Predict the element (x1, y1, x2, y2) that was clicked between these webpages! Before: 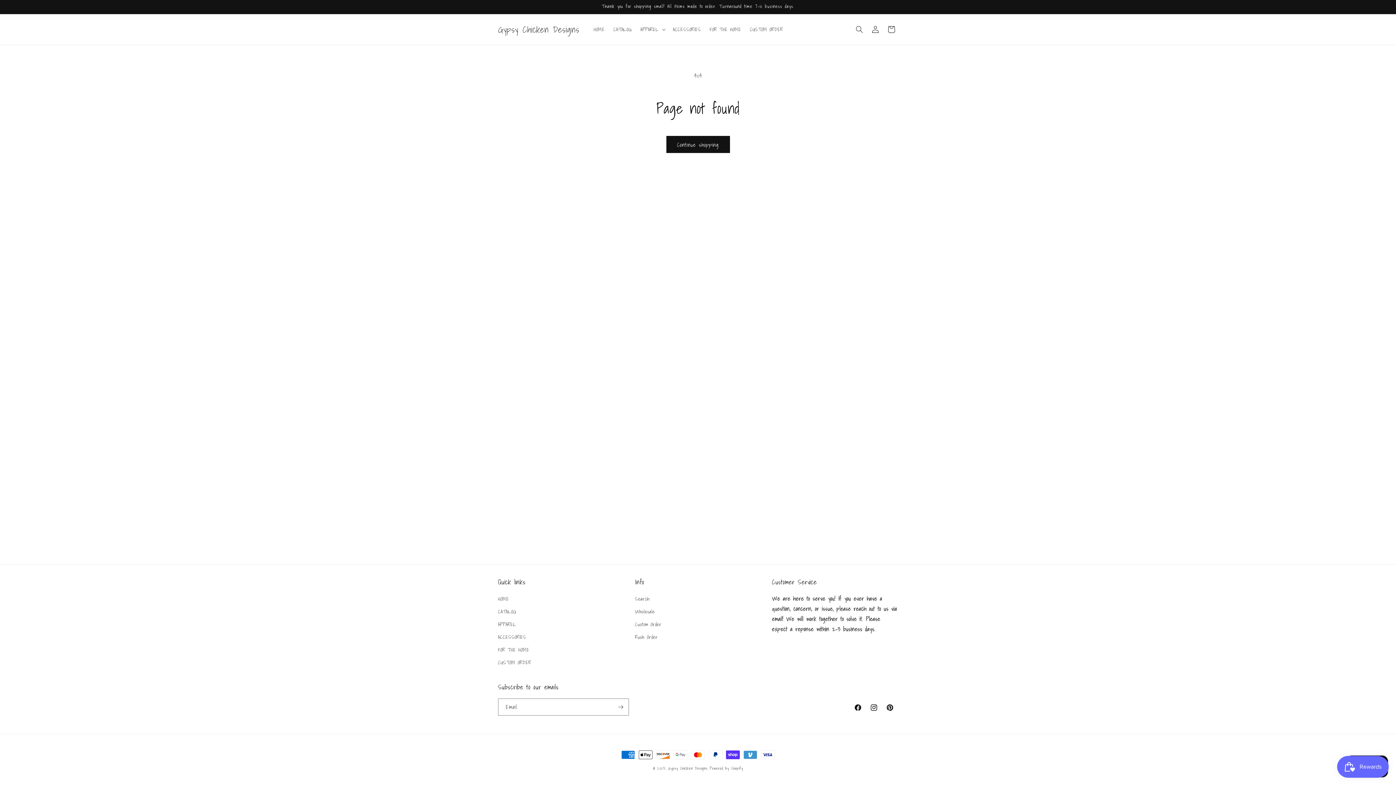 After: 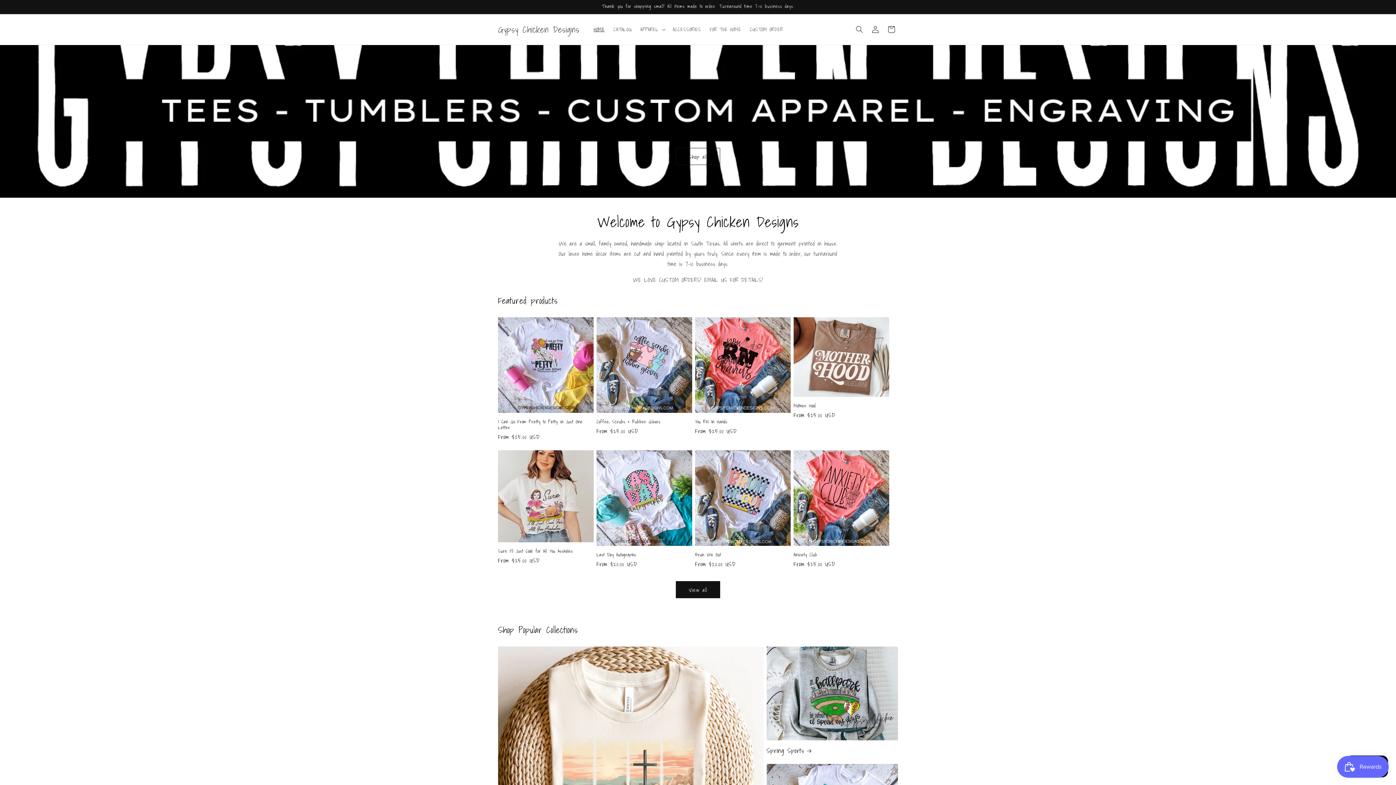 Action: label: Gypsy Chicken Designs bbox: (495, 22, 582, 36)